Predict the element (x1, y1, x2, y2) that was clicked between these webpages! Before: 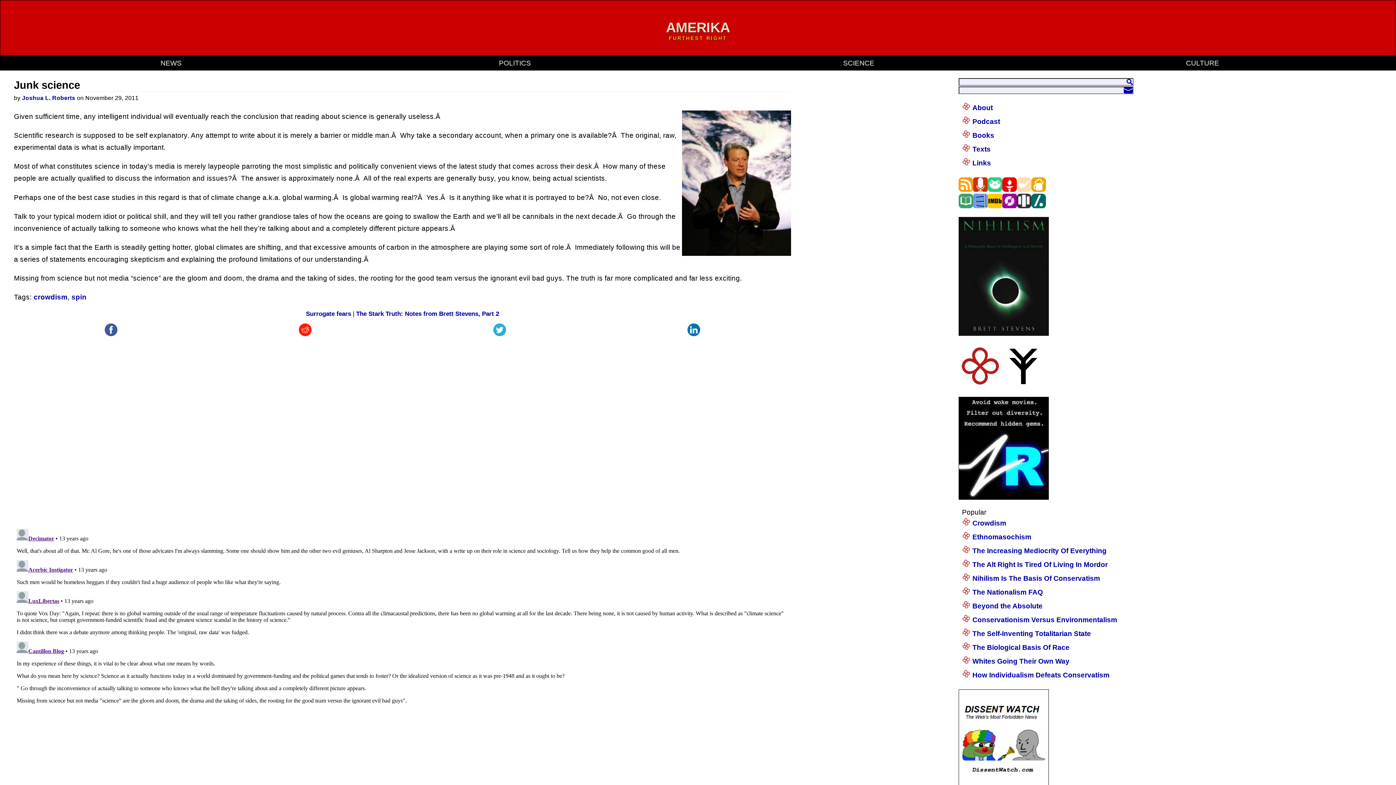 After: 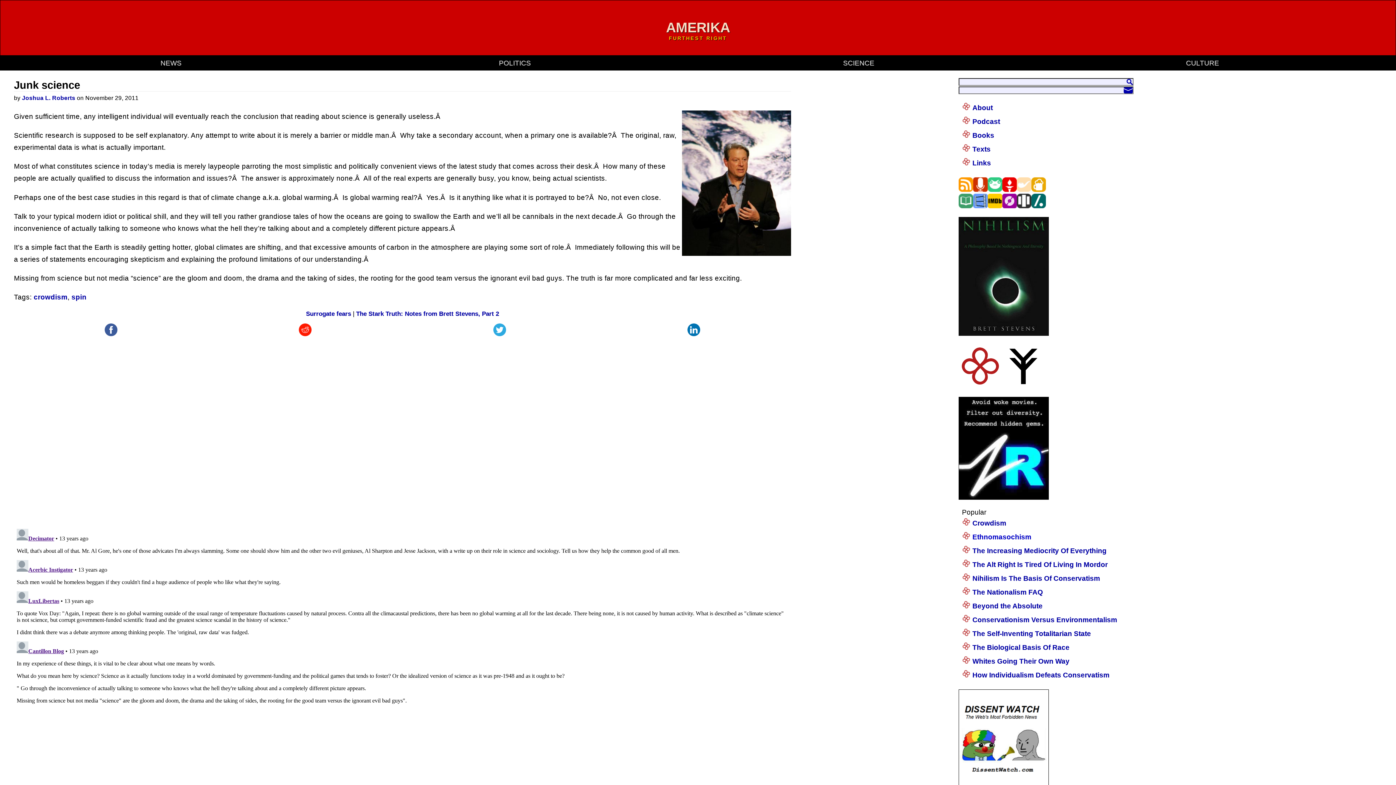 Action: label: Ethnomasochism bbox: (972, 533, 1031, 541)